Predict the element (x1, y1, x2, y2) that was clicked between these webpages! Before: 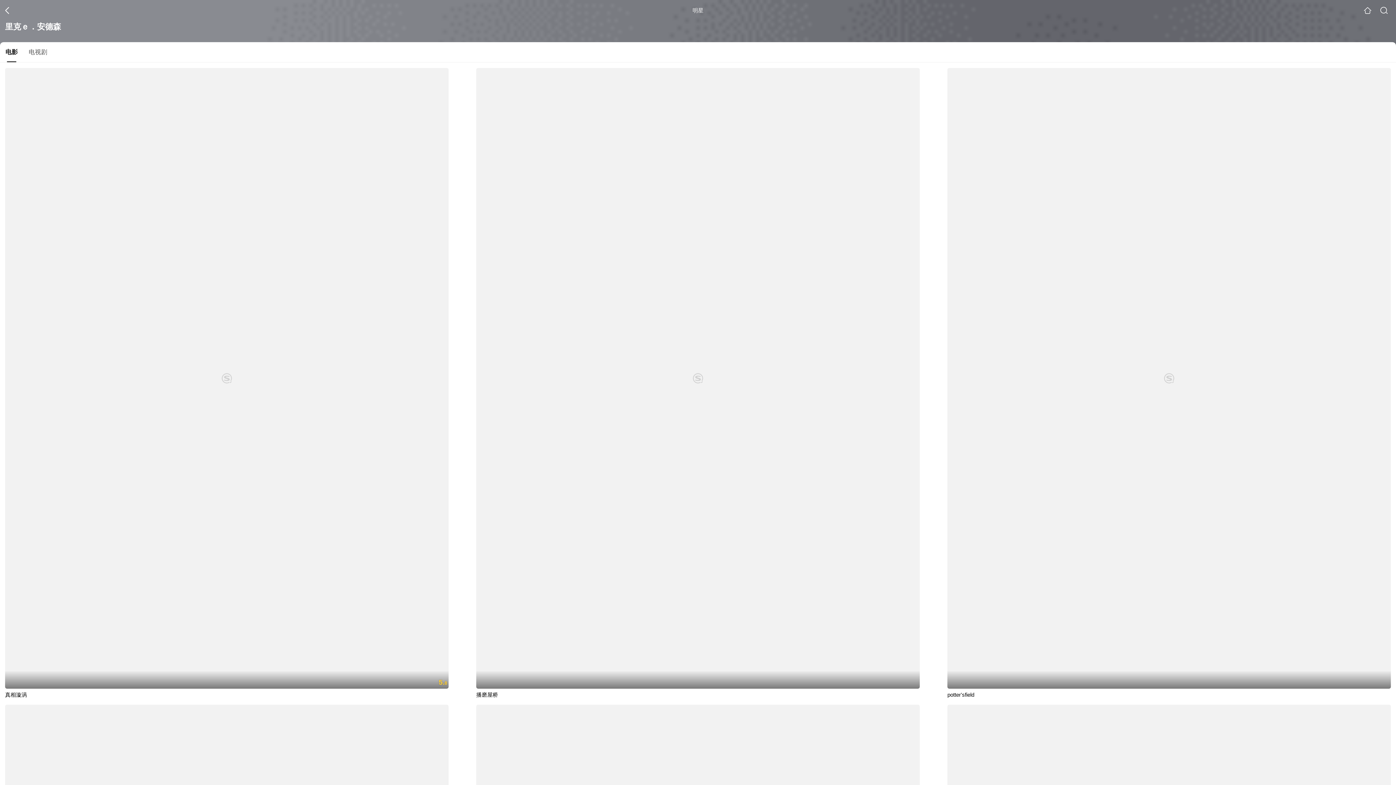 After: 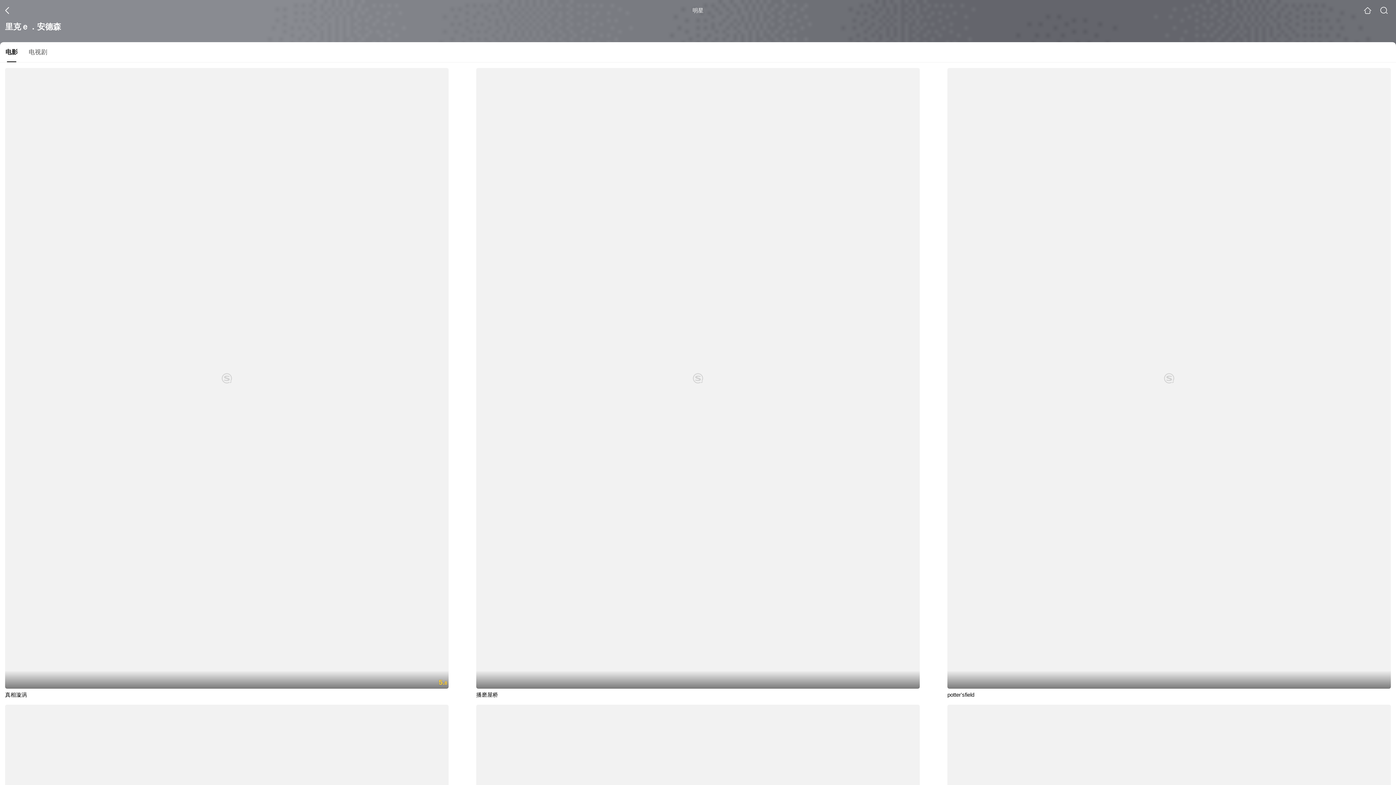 Action: bbox: (0, 47, 23, 62) label: 电影